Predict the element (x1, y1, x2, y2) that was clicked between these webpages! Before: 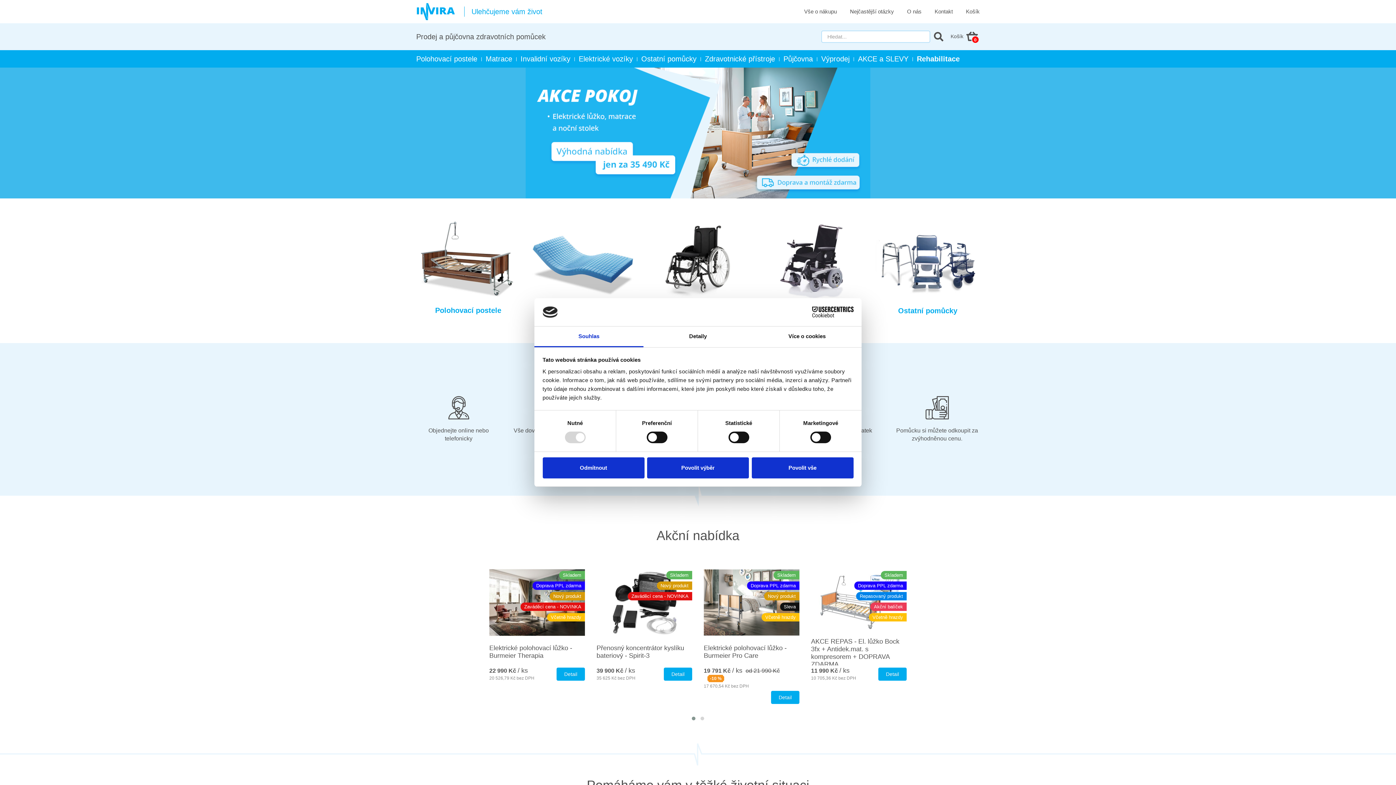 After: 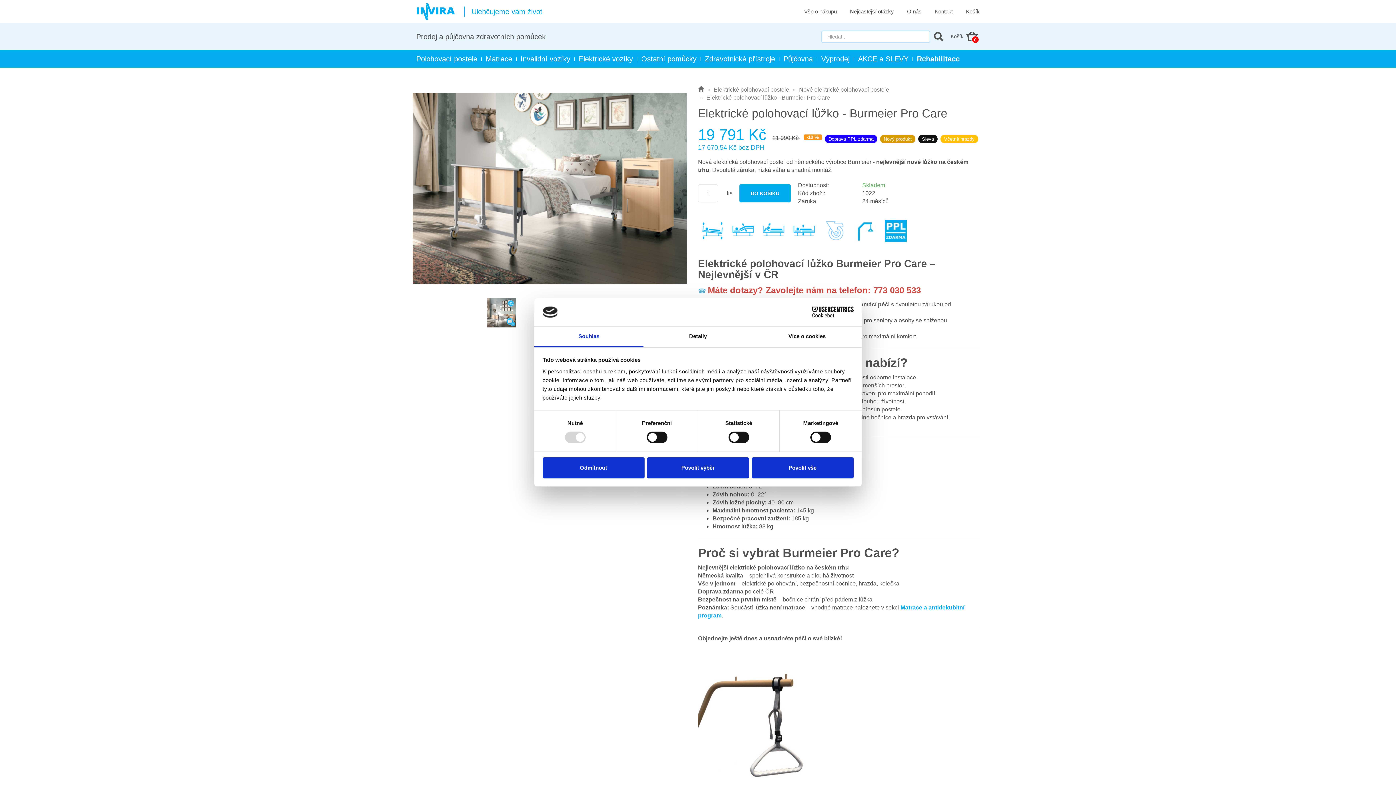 Action: label: Detail bbox: (771, 691, 799, 704)